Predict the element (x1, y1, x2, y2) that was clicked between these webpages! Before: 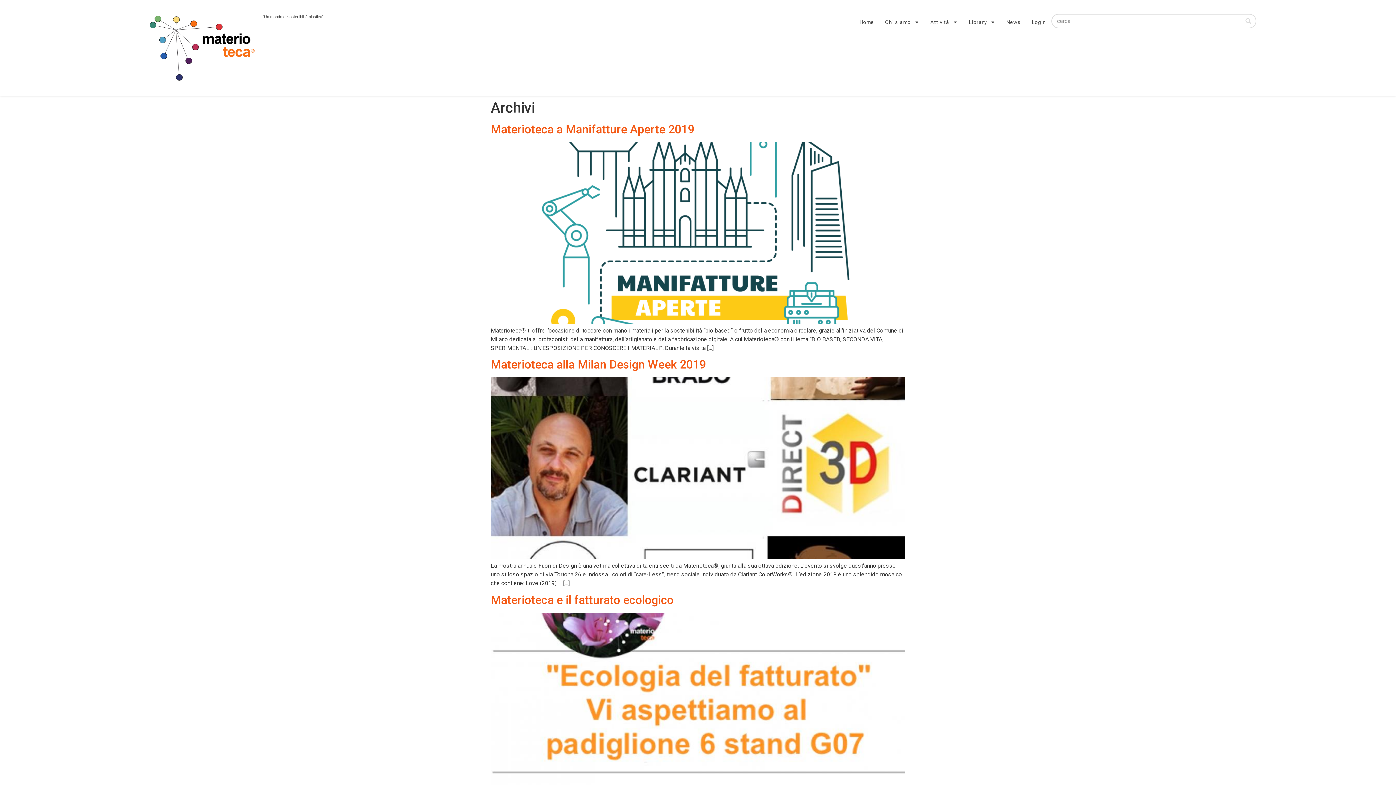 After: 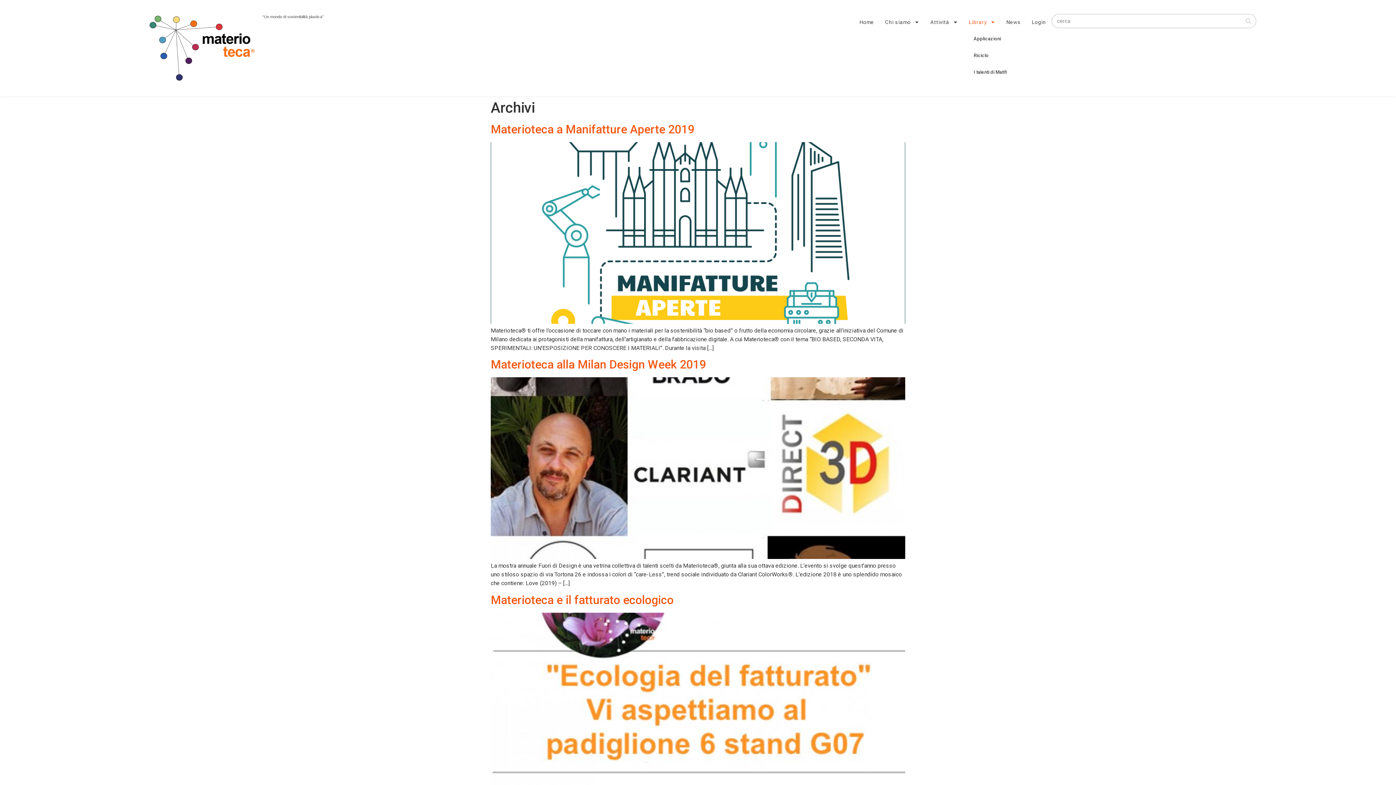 Action: label: Library bbox: (963, 13, 1001, 30)